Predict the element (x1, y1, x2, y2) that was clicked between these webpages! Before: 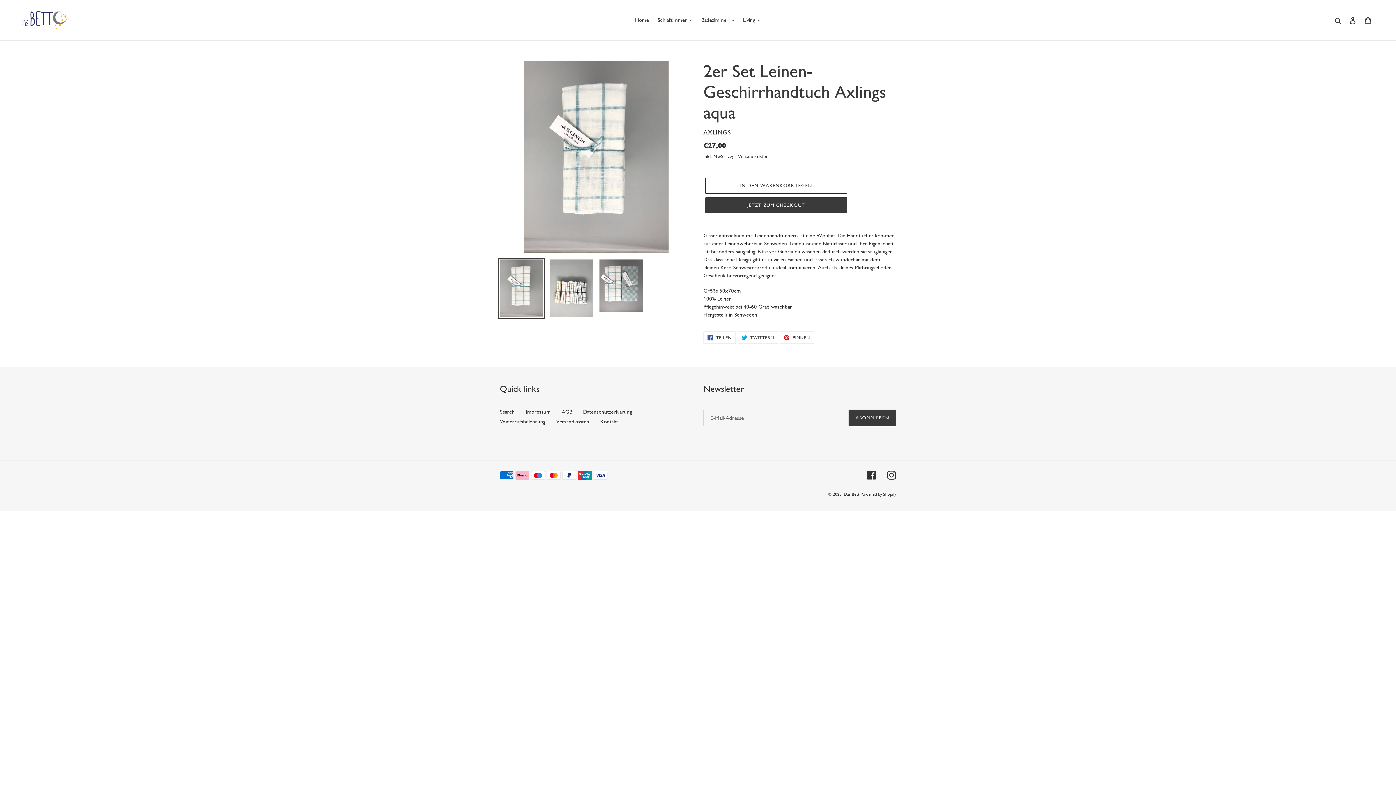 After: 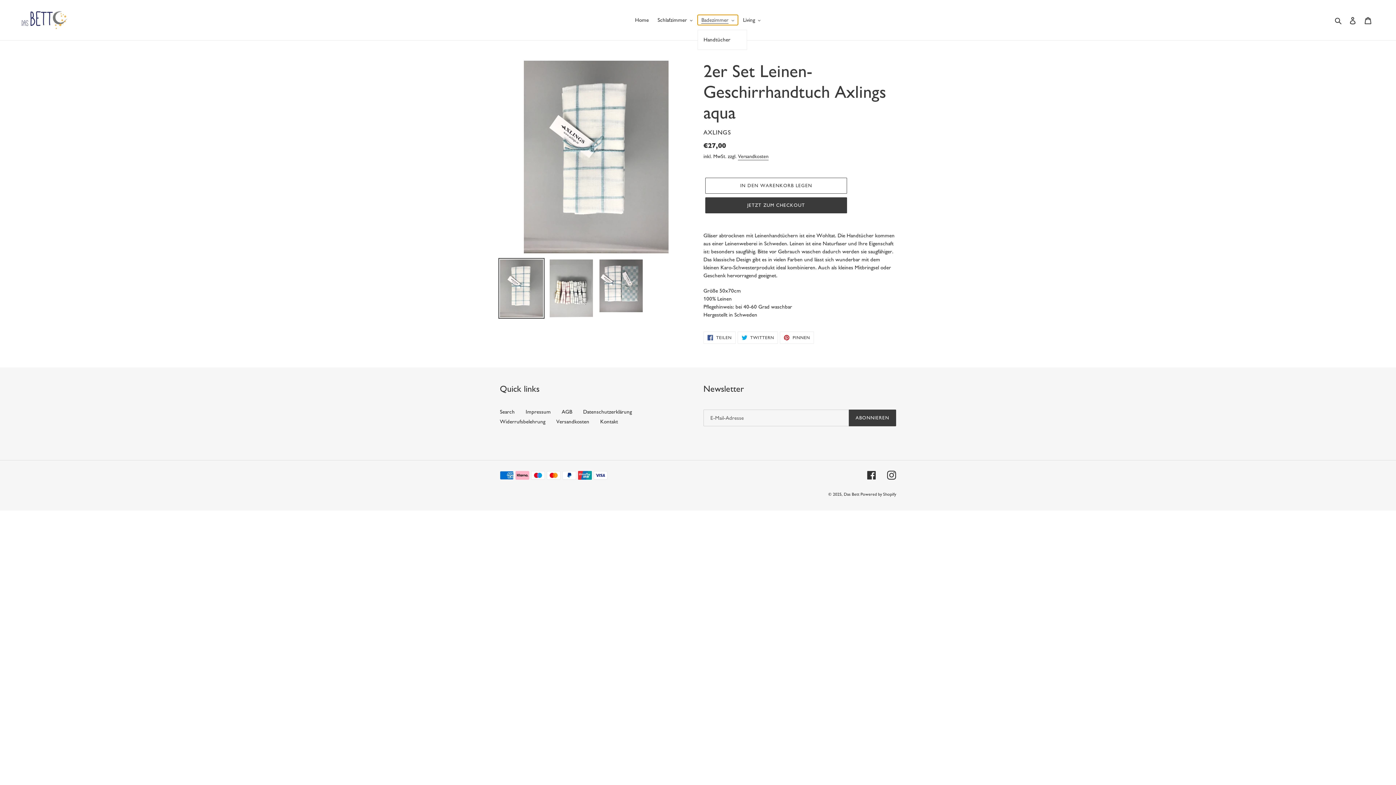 Action: bbox: (697, 14, 738, 25) label: Badezimmer